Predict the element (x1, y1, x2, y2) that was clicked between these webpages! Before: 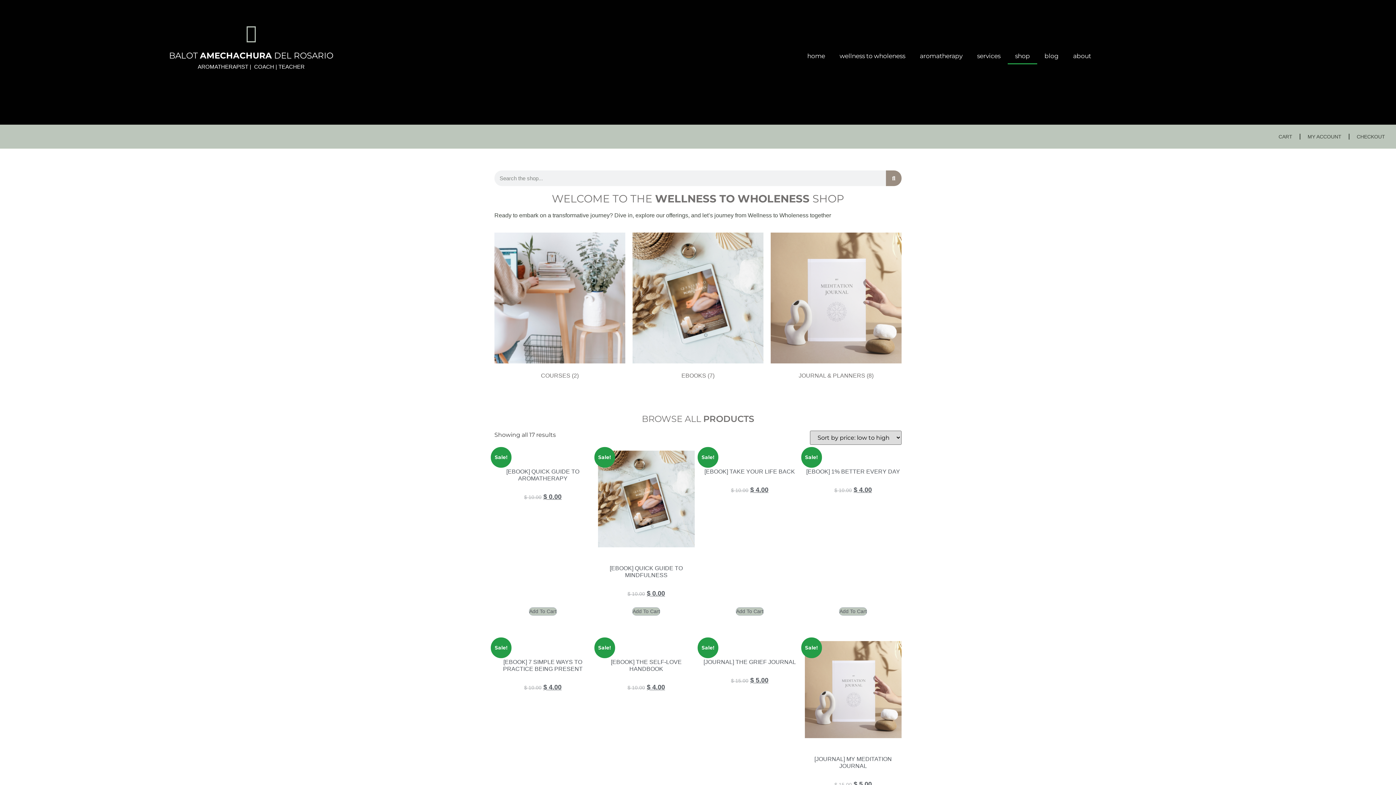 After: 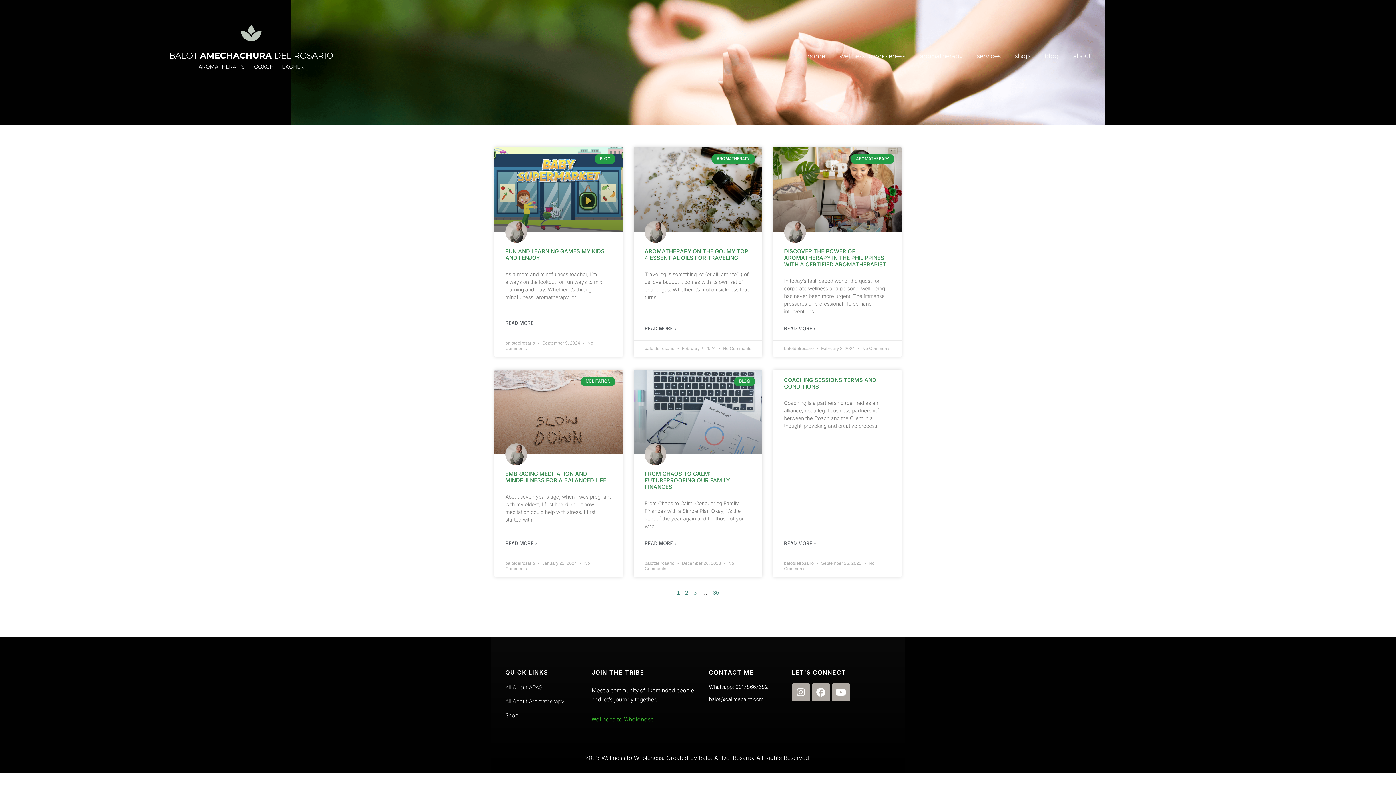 Action: bbox: (886, 170, 901, 186) label: Search